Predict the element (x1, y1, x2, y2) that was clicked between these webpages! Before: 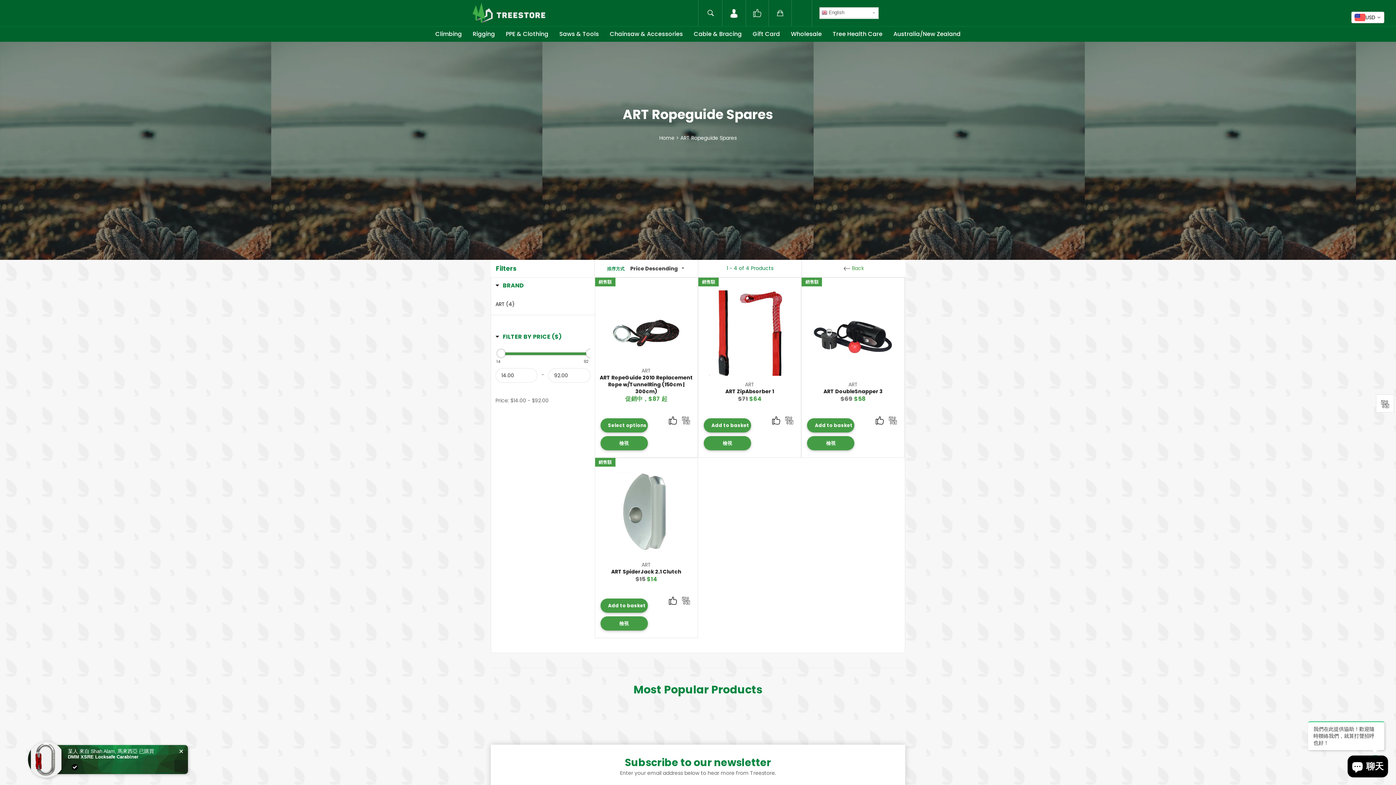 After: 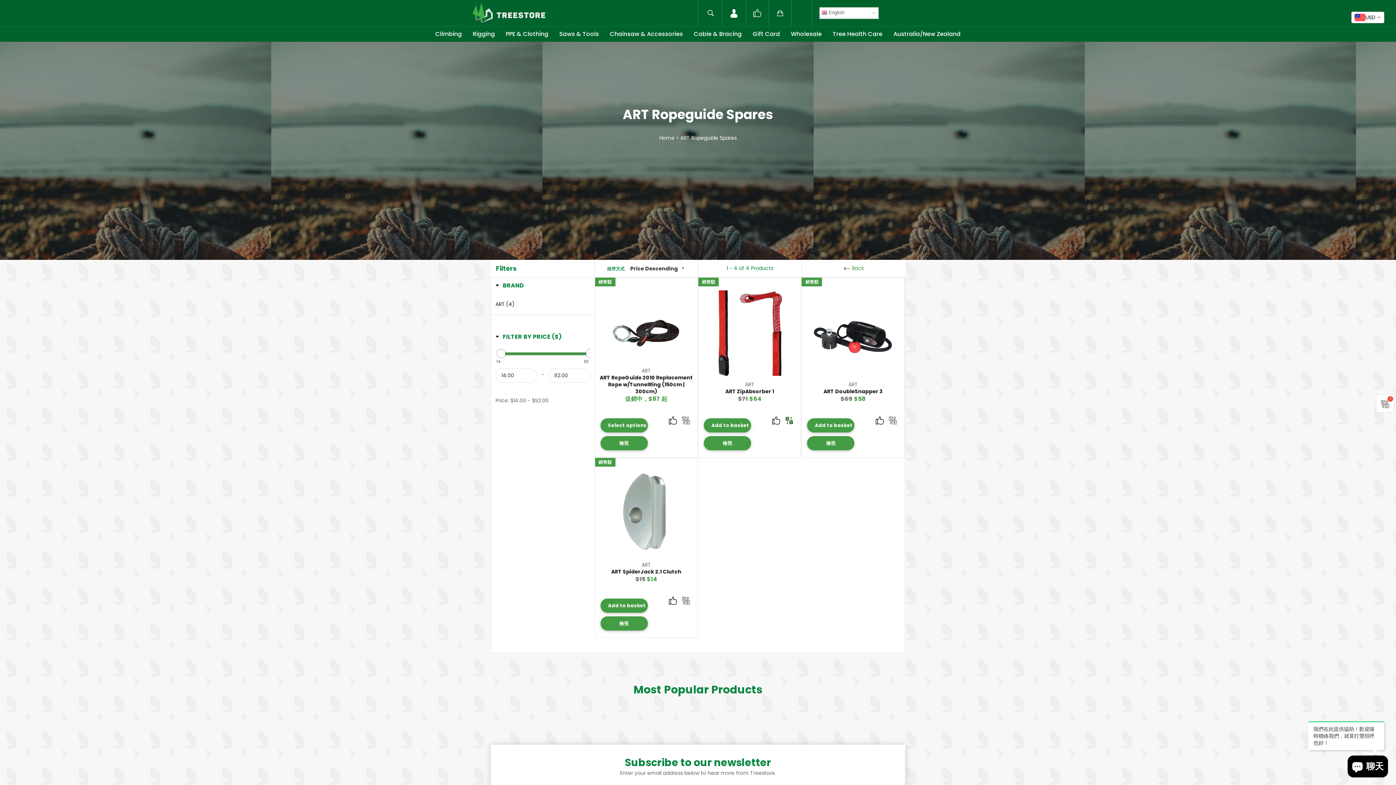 Action: bbox: (785, 416, 793, 423)